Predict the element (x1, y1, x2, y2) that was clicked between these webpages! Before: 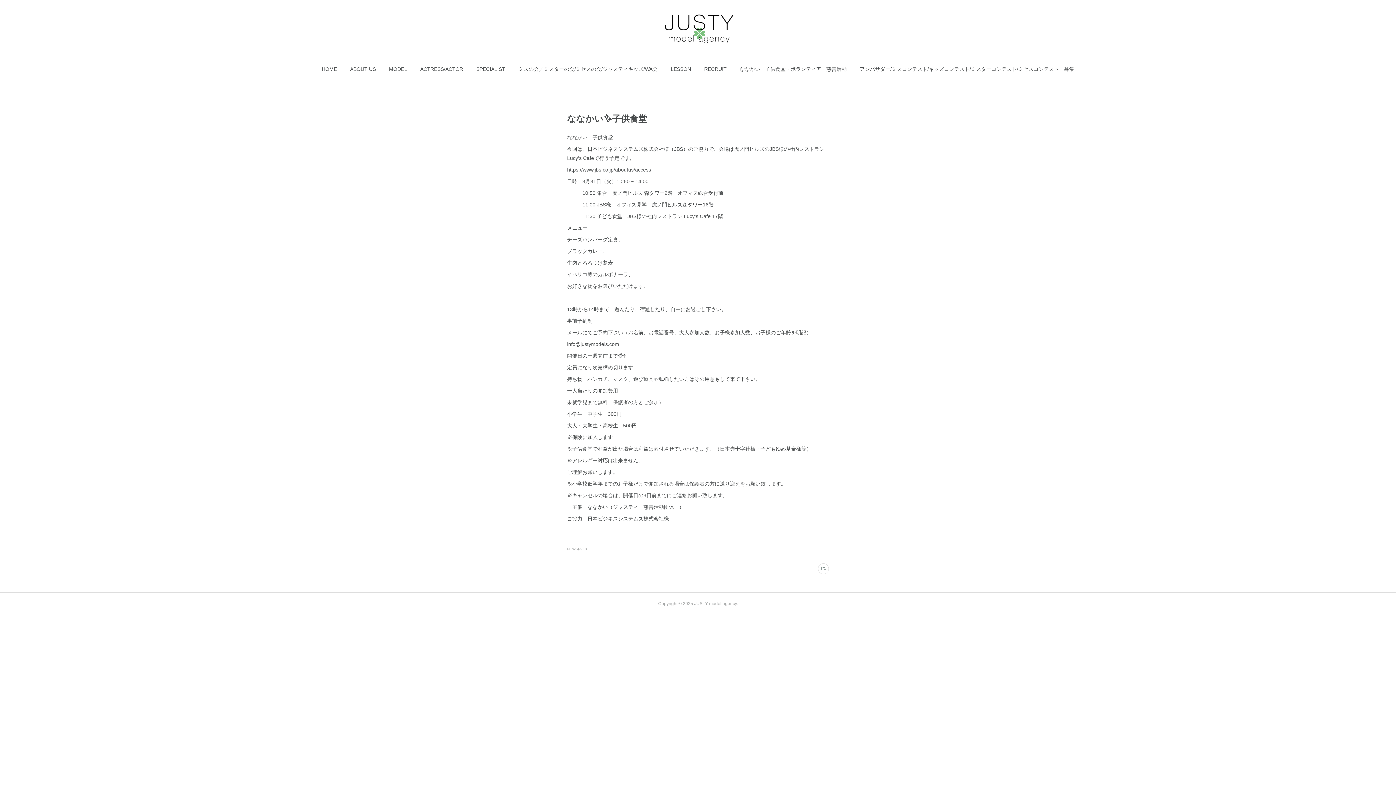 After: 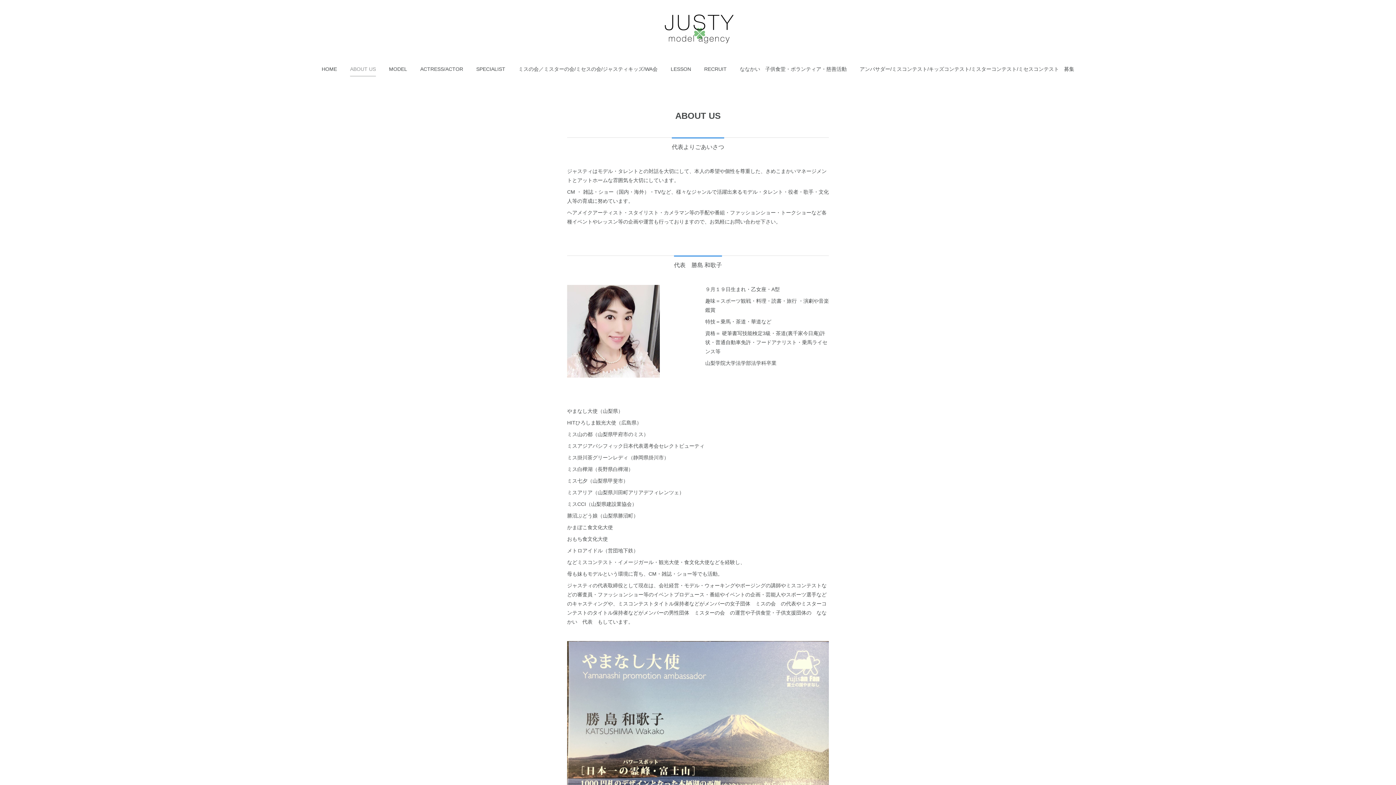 Action: bbox: (350, 61, 376, 76) label: ABOUT US